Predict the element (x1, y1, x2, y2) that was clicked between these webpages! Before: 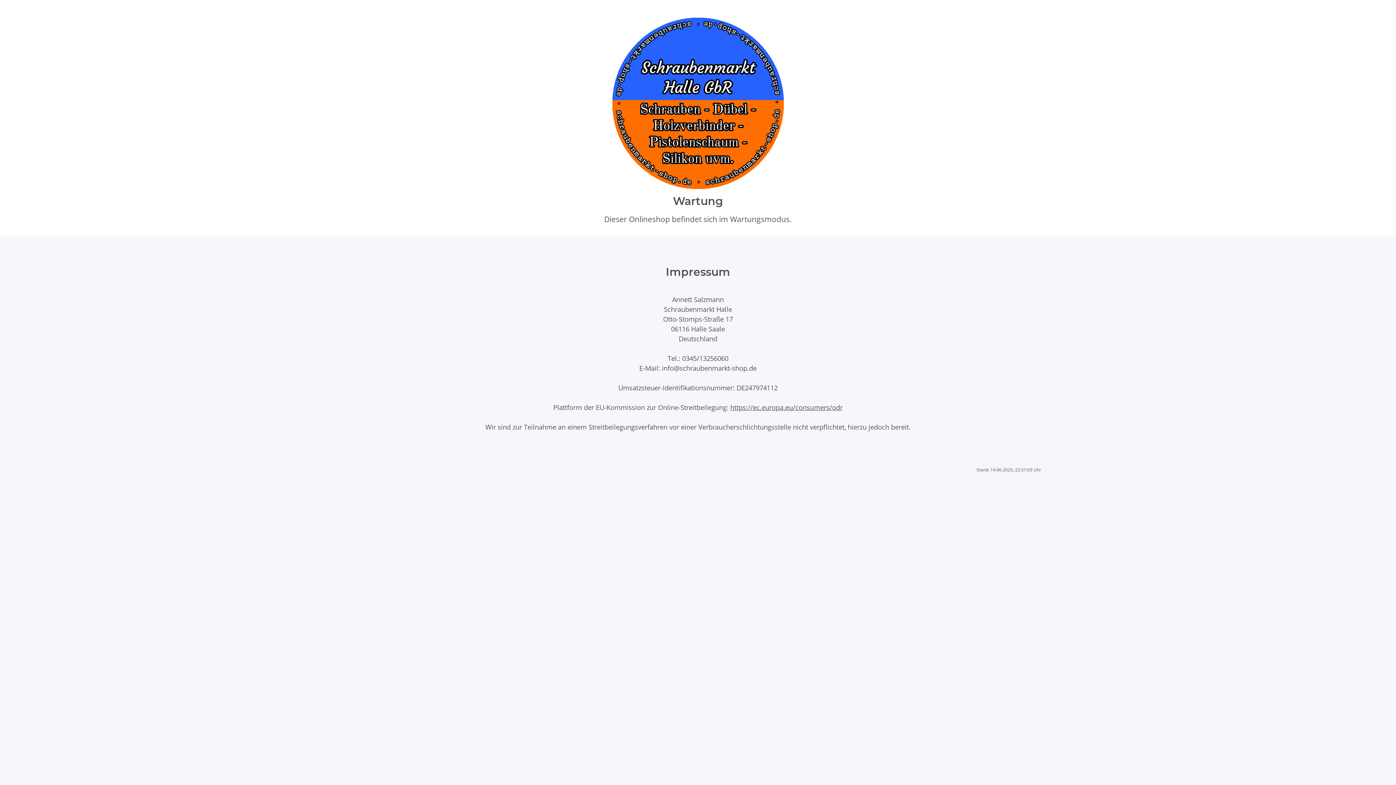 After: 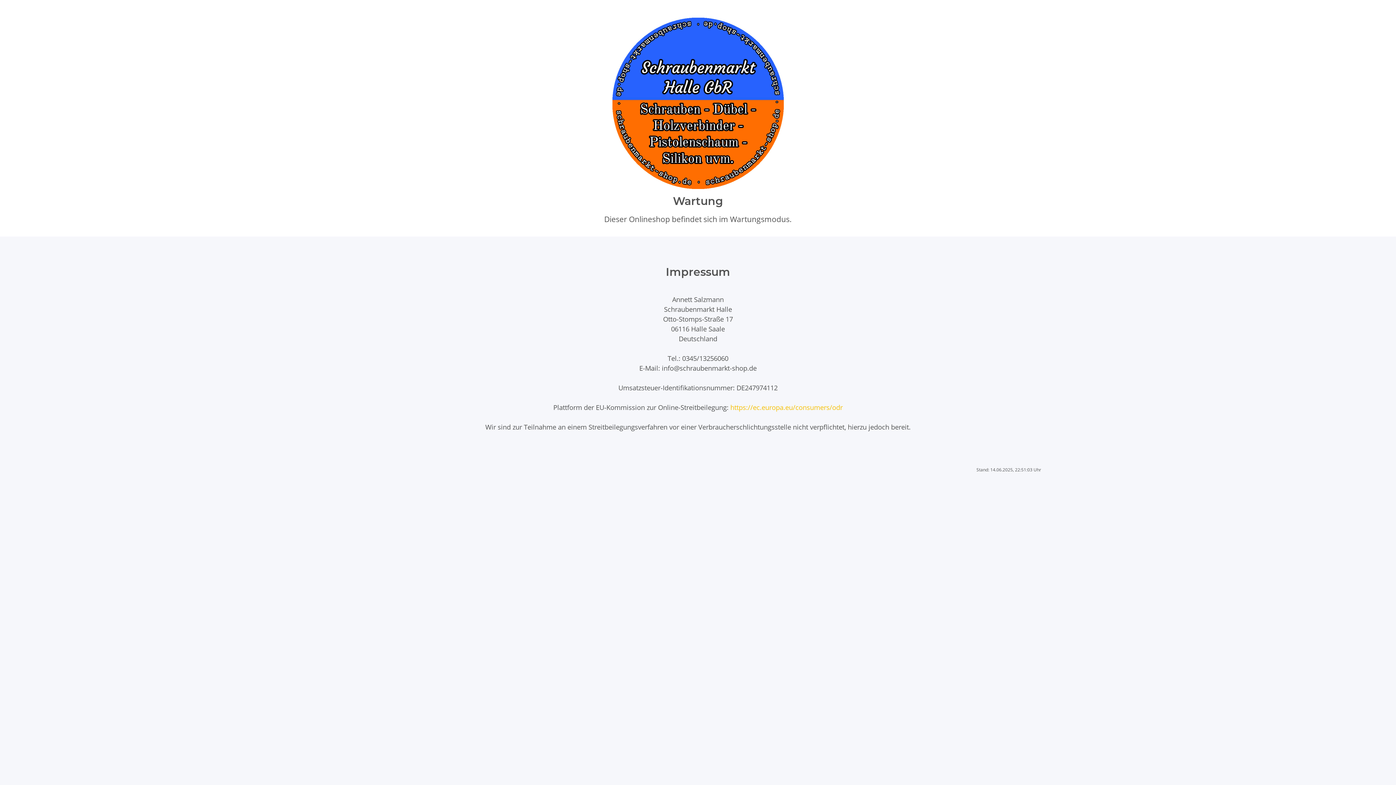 Action: label: https://ec.europa.eu/consumers/odr bbox: (730, 402, 842, 412)